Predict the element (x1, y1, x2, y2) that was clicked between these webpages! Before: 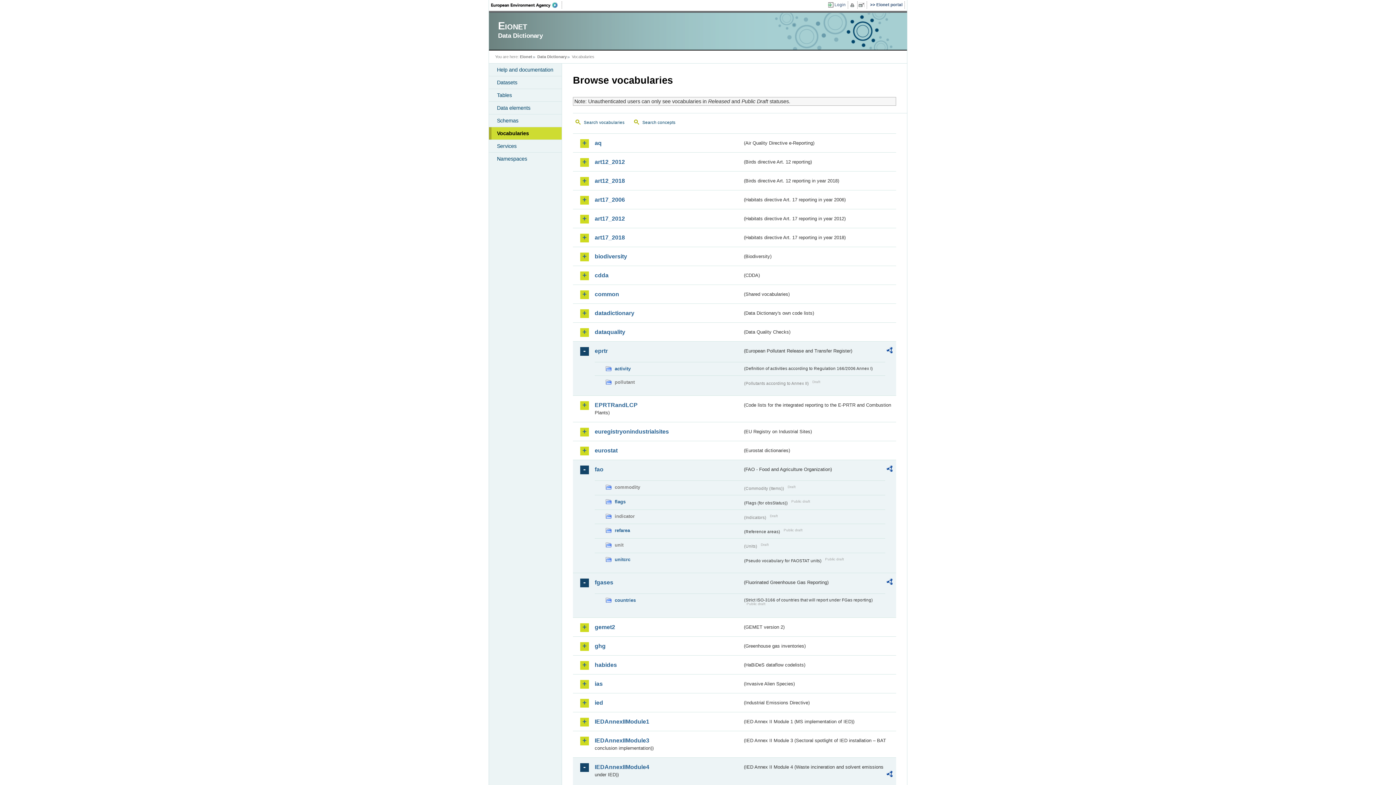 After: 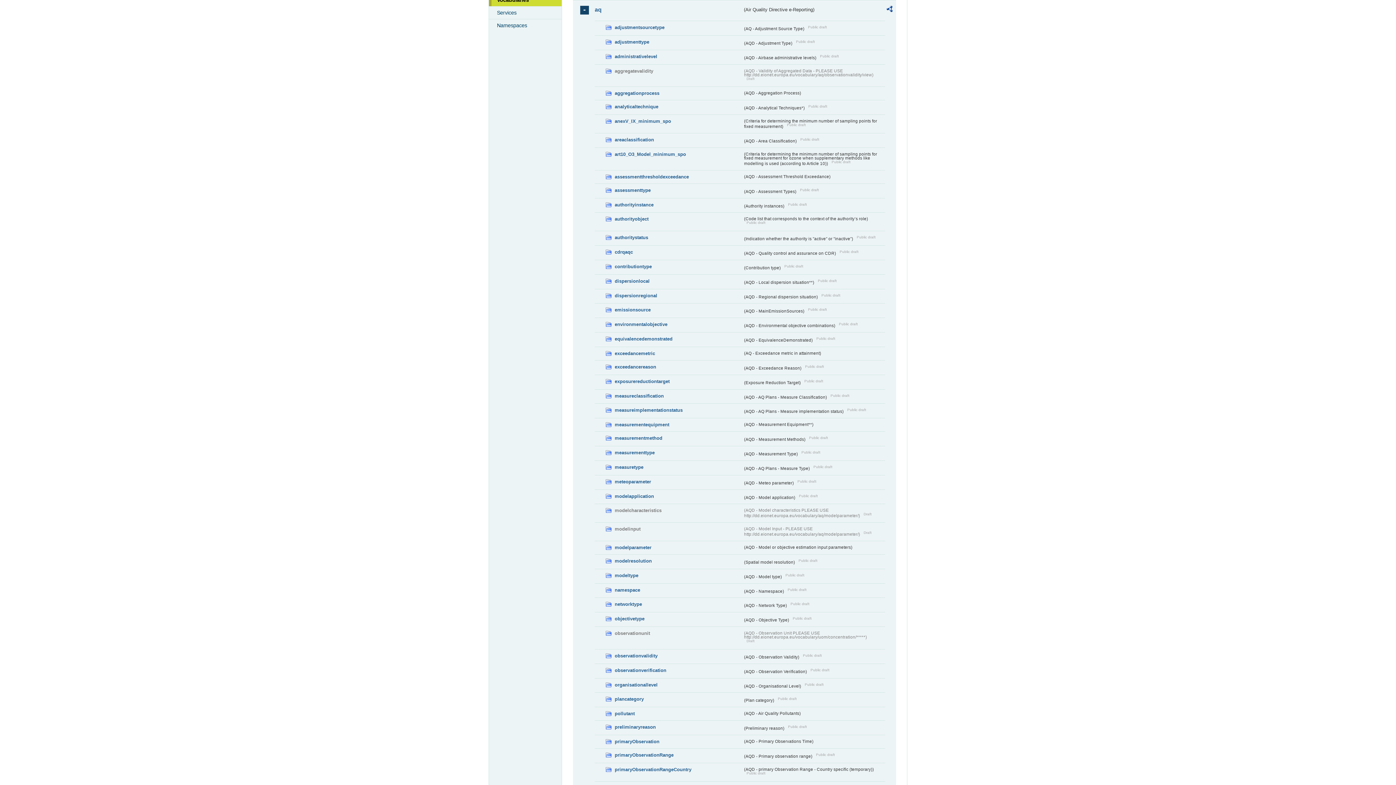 Action: label: aq bbox: (594, 139, 742, 146)